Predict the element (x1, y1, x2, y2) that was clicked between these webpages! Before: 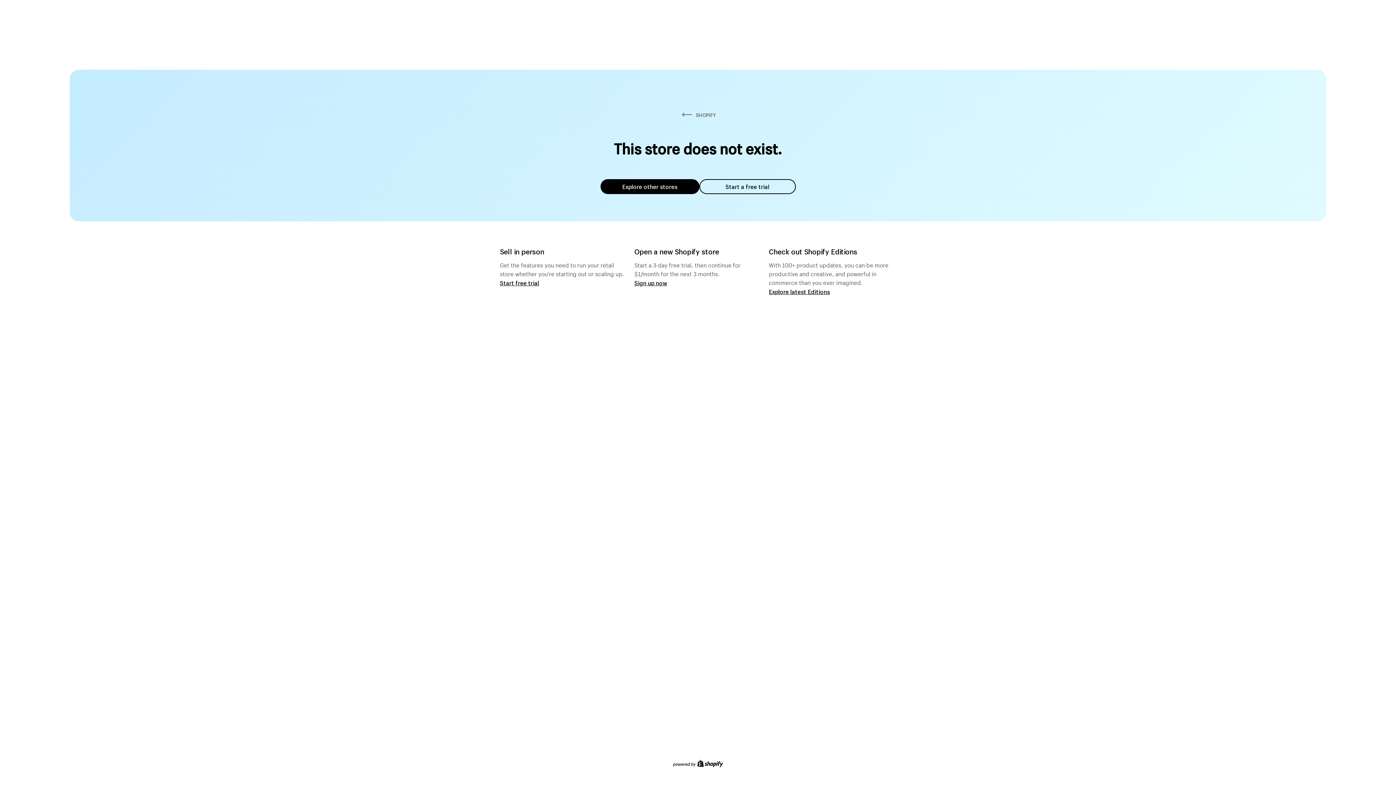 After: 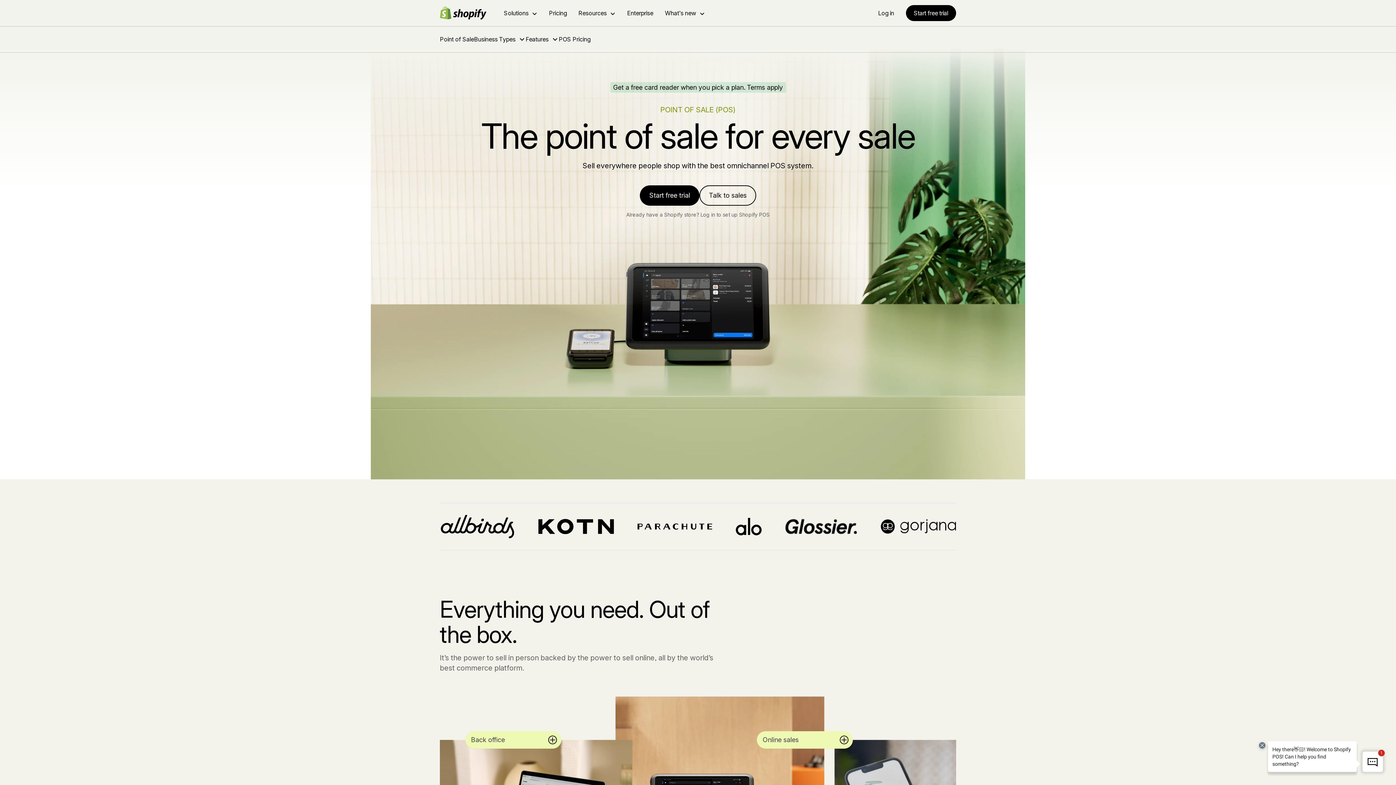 Action: bbox: (500, 279, 539, 286) label: Start free trial